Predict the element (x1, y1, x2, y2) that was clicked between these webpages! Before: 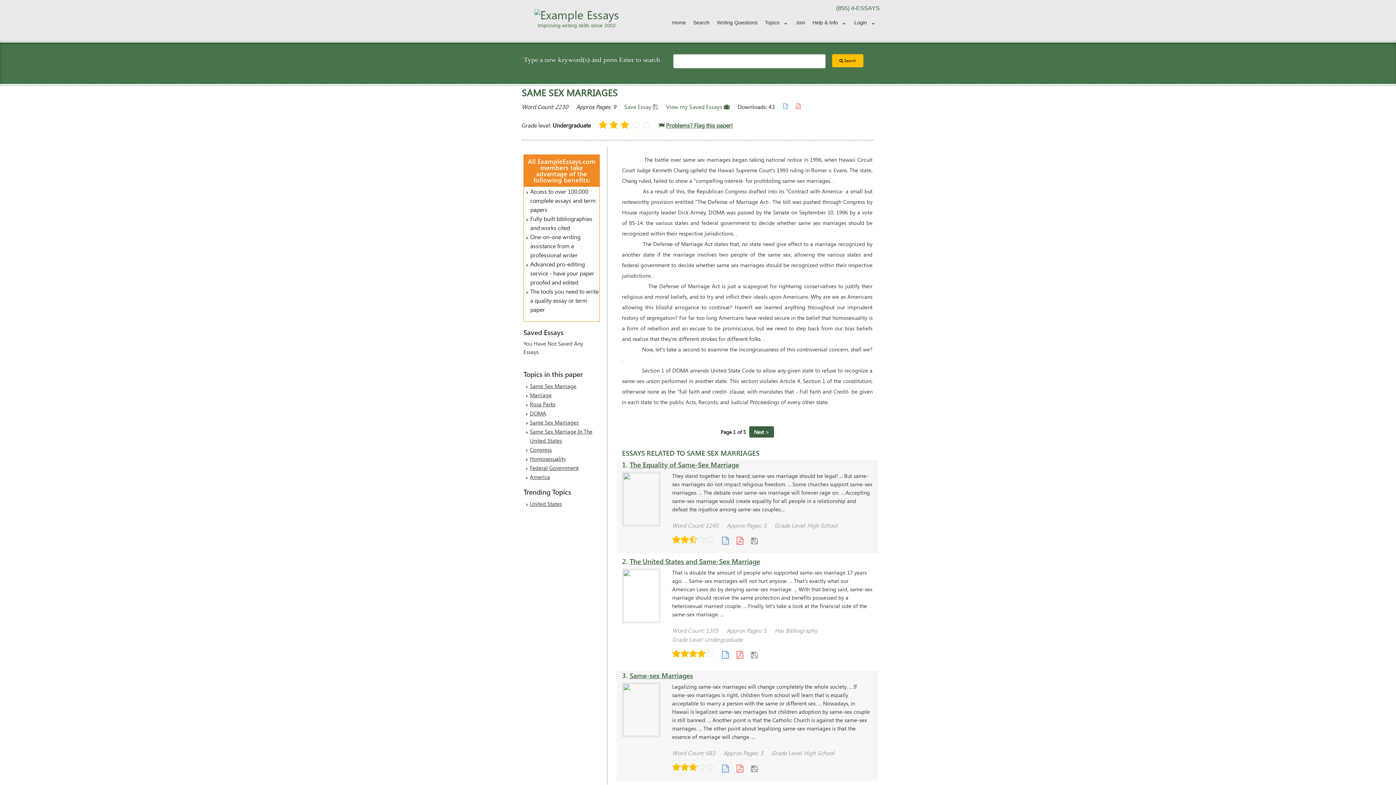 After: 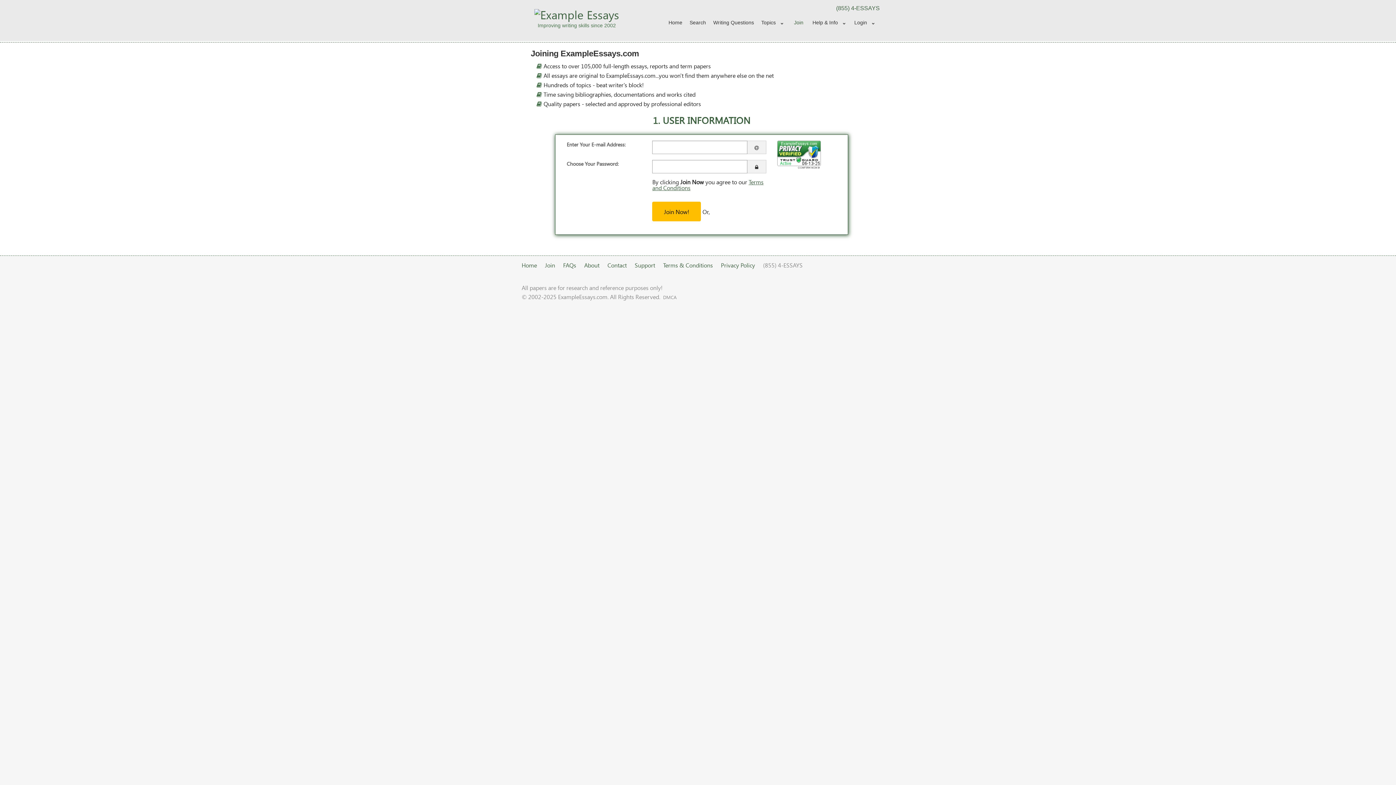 Action: label:  Problems? Flag this paper! bbox: (658, 120, 733, 129)